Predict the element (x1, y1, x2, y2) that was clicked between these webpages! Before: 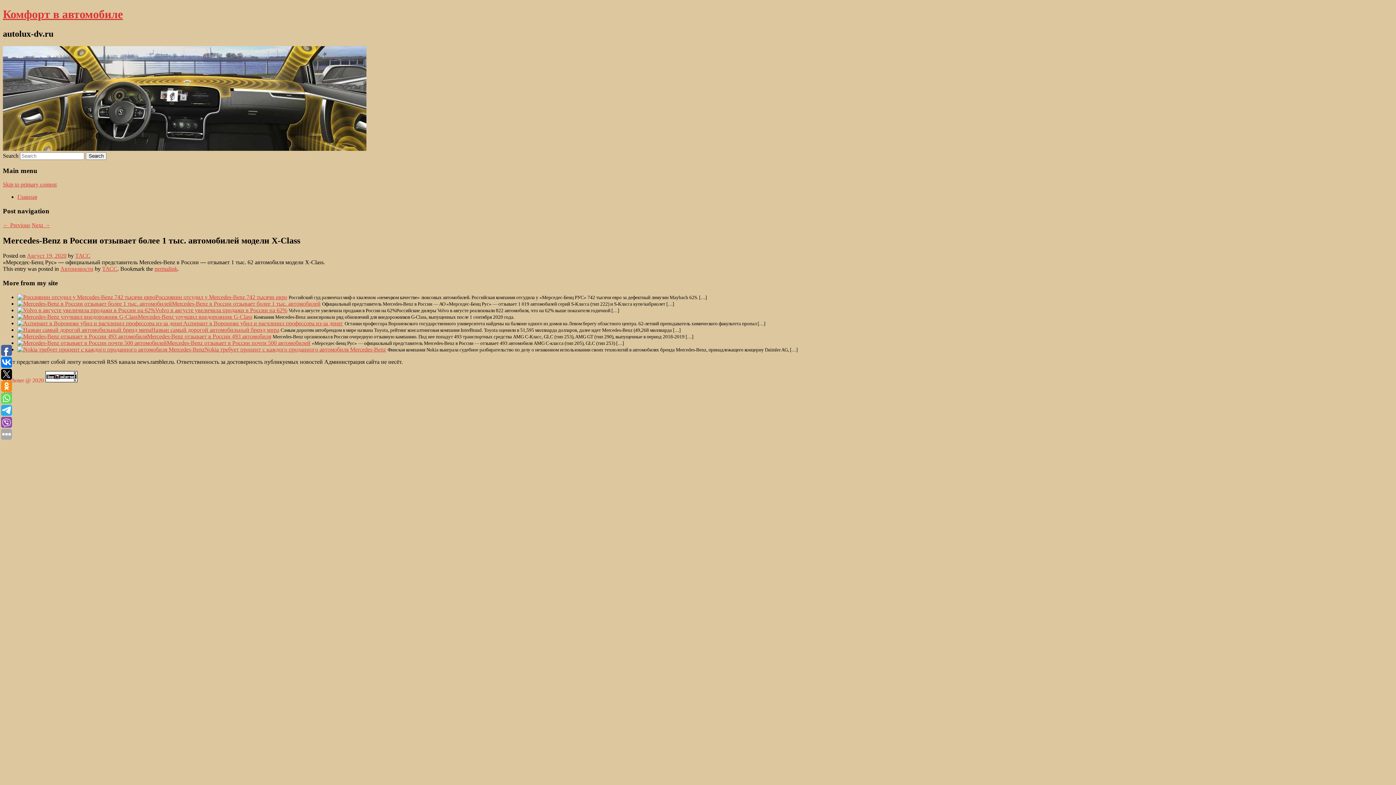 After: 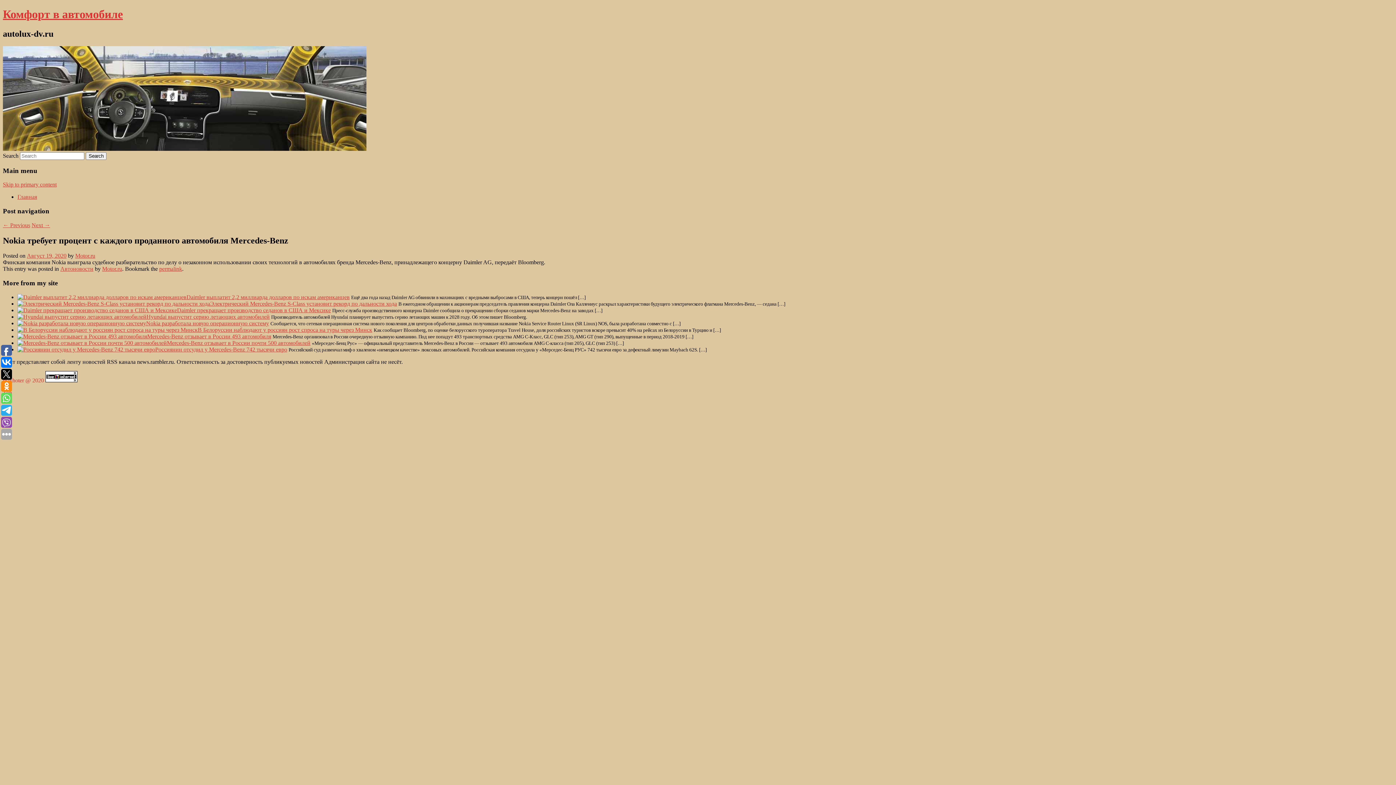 Action: bbox: (17, 346, 204, 352)